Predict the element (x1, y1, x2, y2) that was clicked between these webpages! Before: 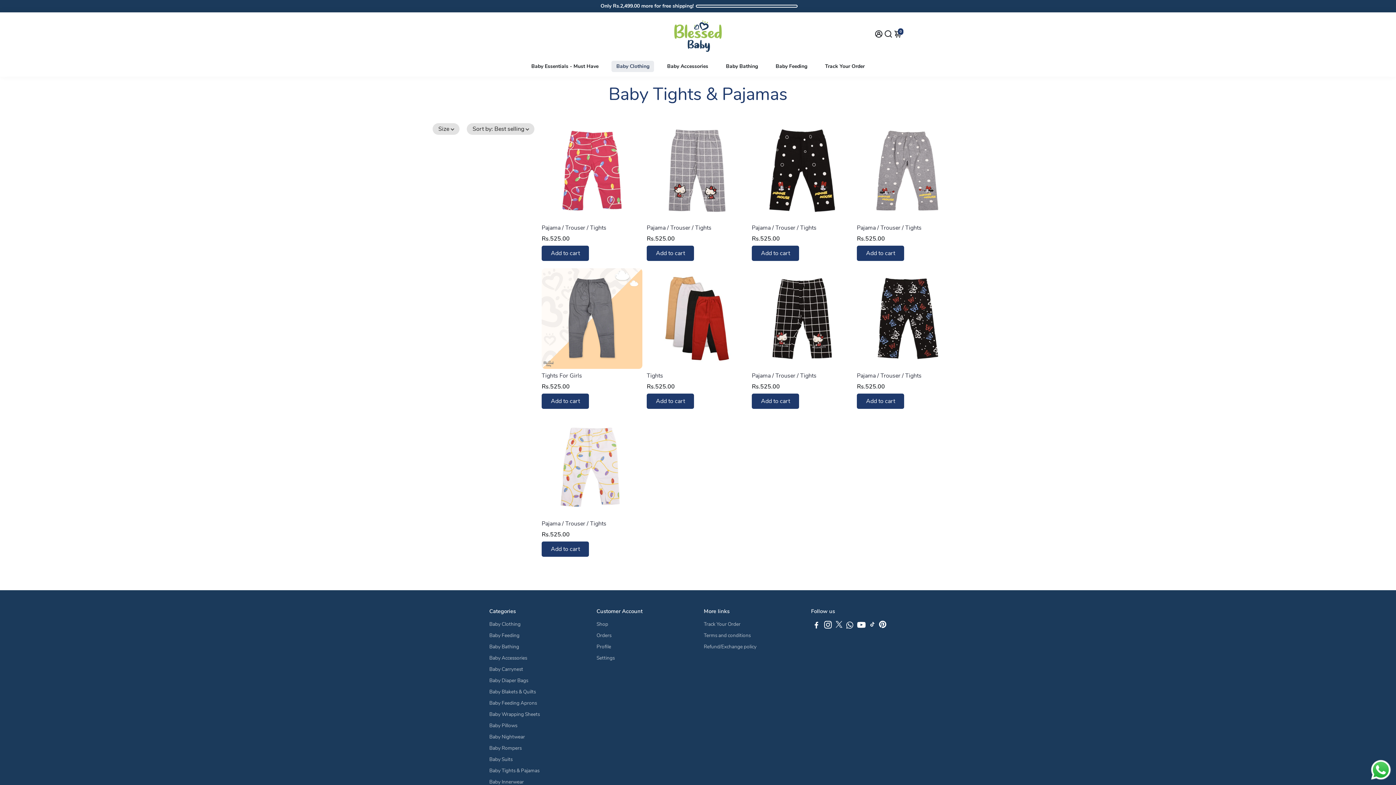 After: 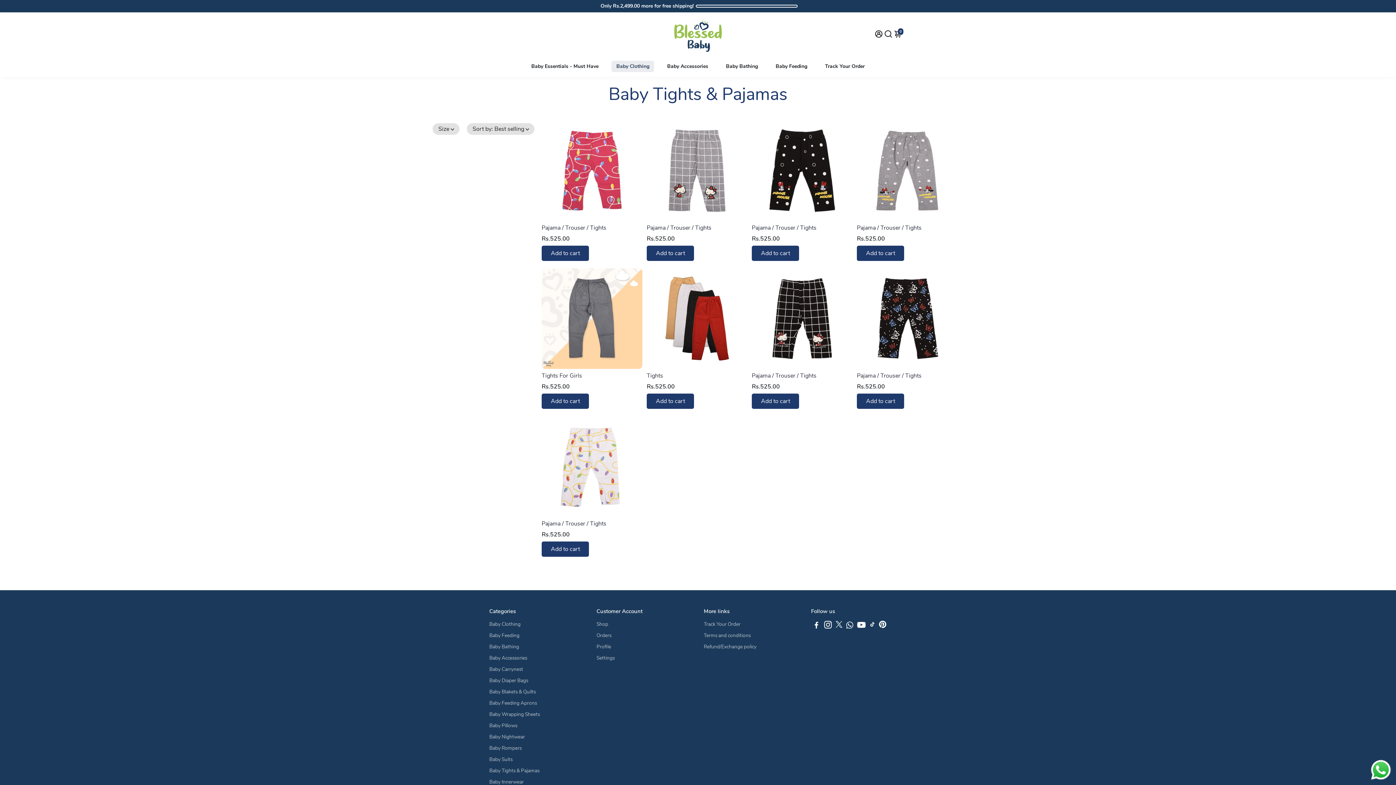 Action: bbox: (845, 622, 854, 630) label: Go to Whatsapp